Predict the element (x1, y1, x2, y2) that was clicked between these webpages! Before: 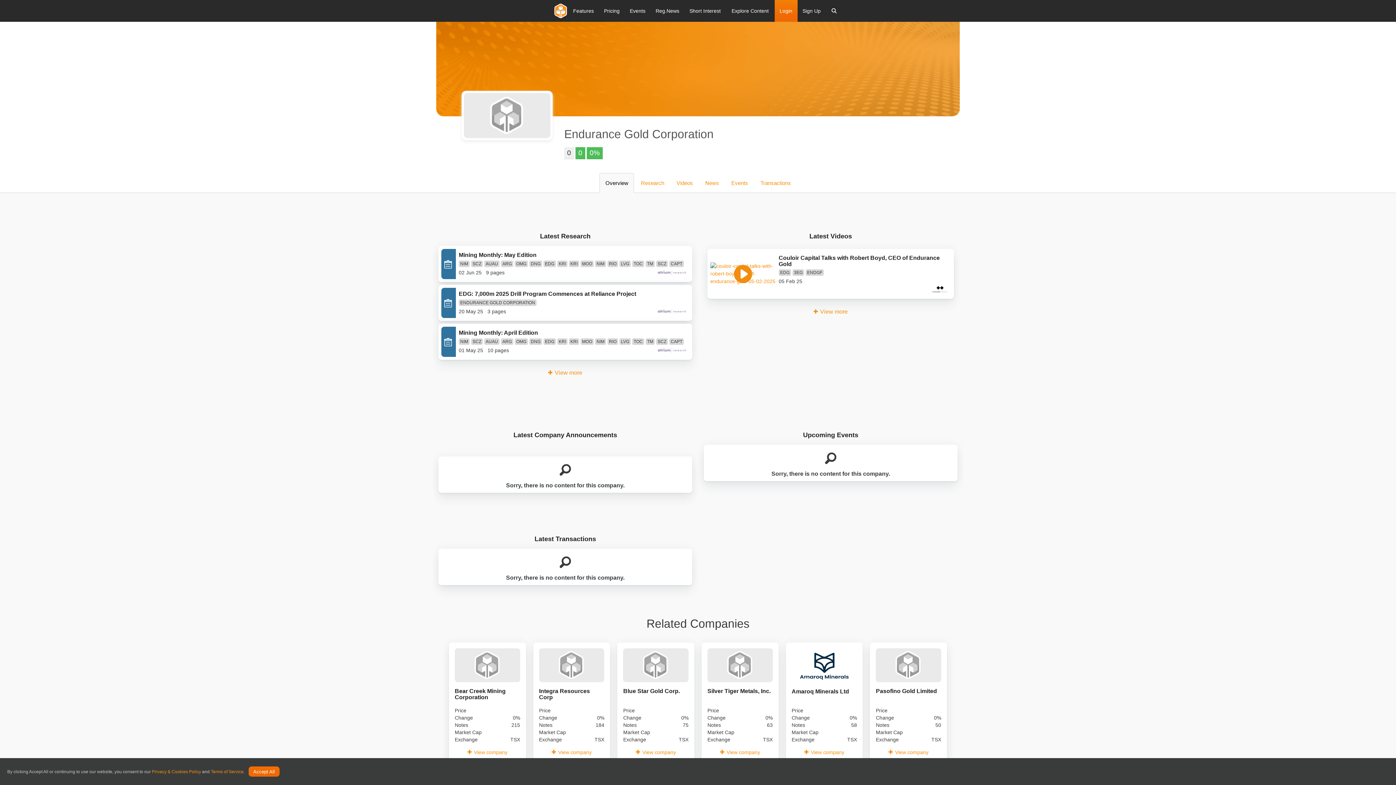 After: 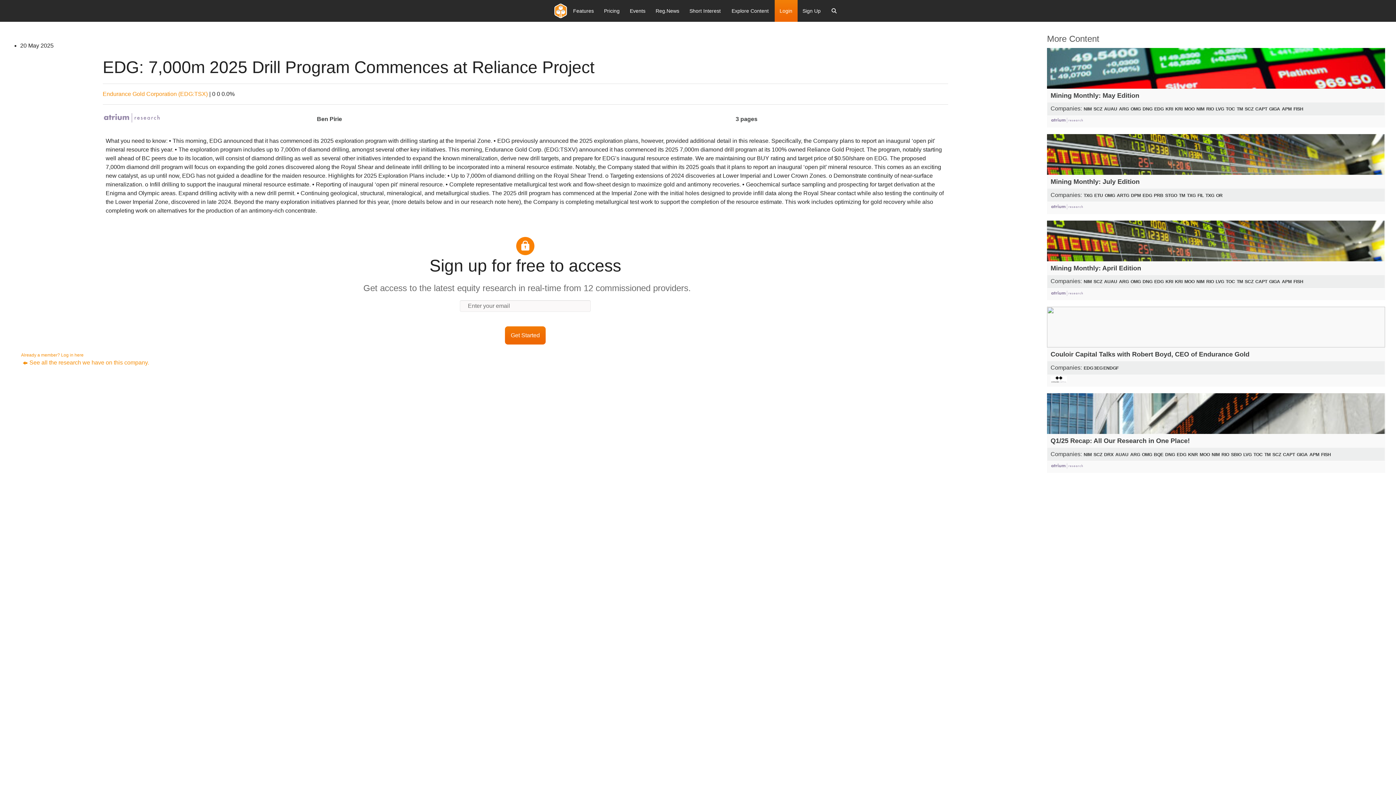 Action: label: EDG: 7,000m 2025 Drill Program Commences at Reliance Project

ENDURANCE GOLD CORPORATION

20 May 25 3 pages  bbox: (441, 288, 689, 318)